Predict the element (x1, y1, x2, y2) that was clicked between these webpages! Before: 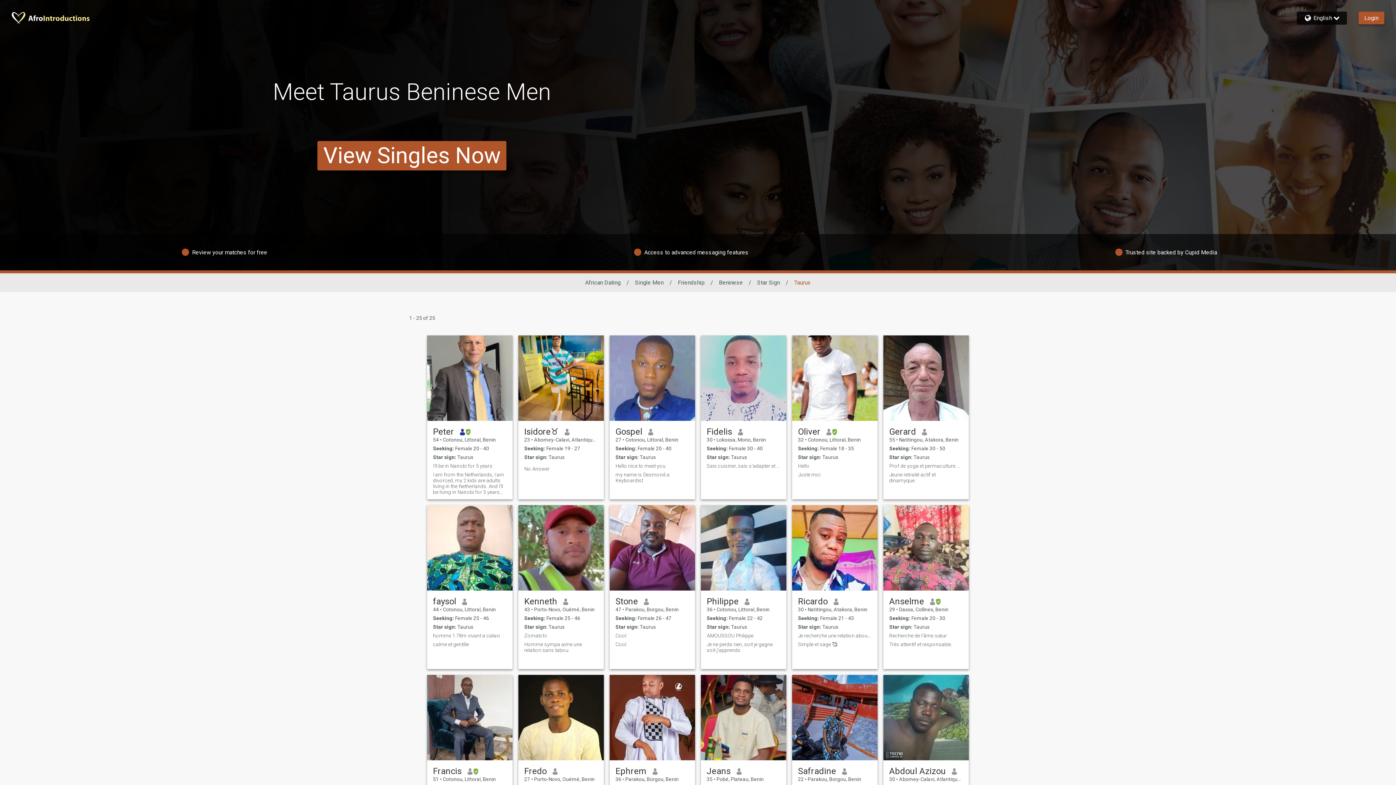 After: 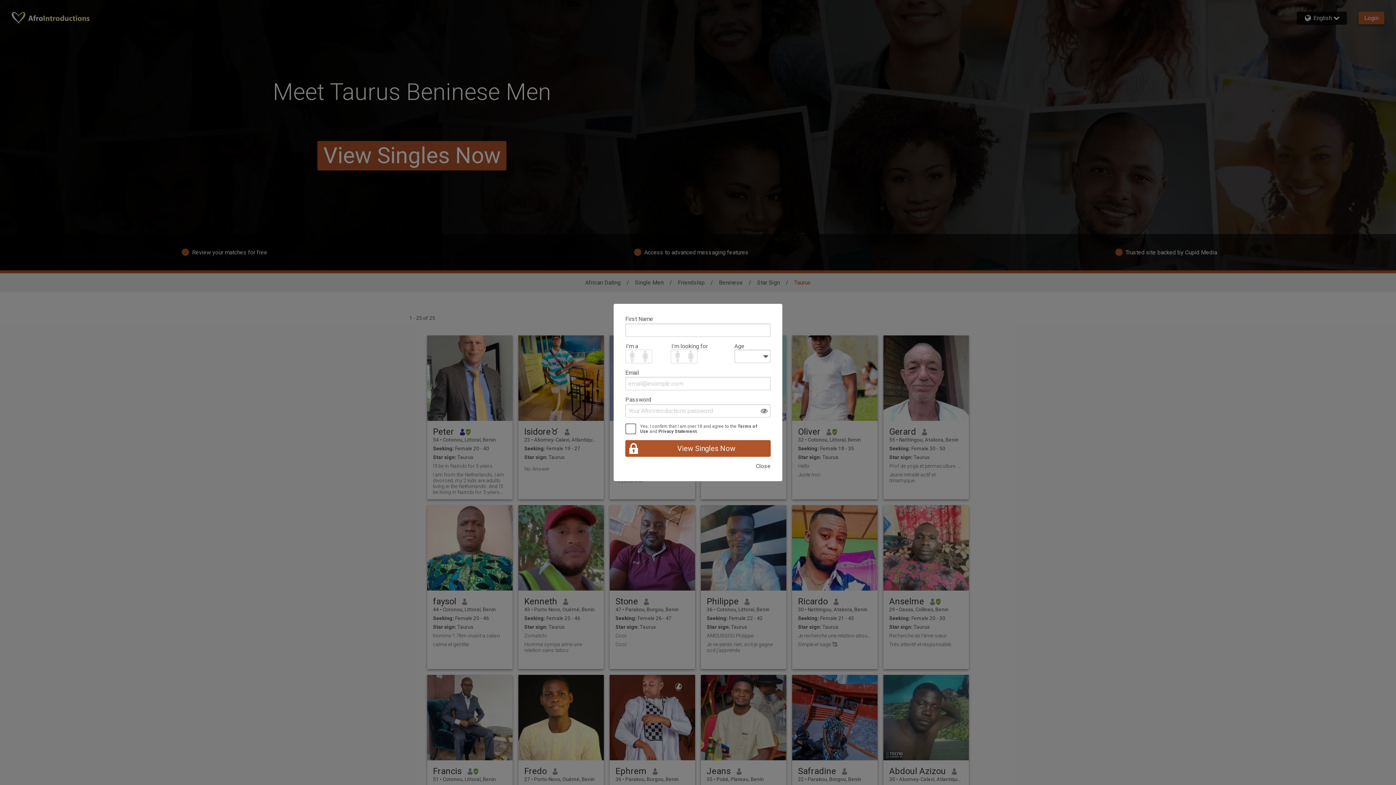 Action: bbox: (433, 472, 506, 495) label: I am from the Netherlands, I am divorced, my 2 kids are adults living in the Netherlands. And I’ll be living in Nairobi for 5 years starting August 2025. I look forward to meet you